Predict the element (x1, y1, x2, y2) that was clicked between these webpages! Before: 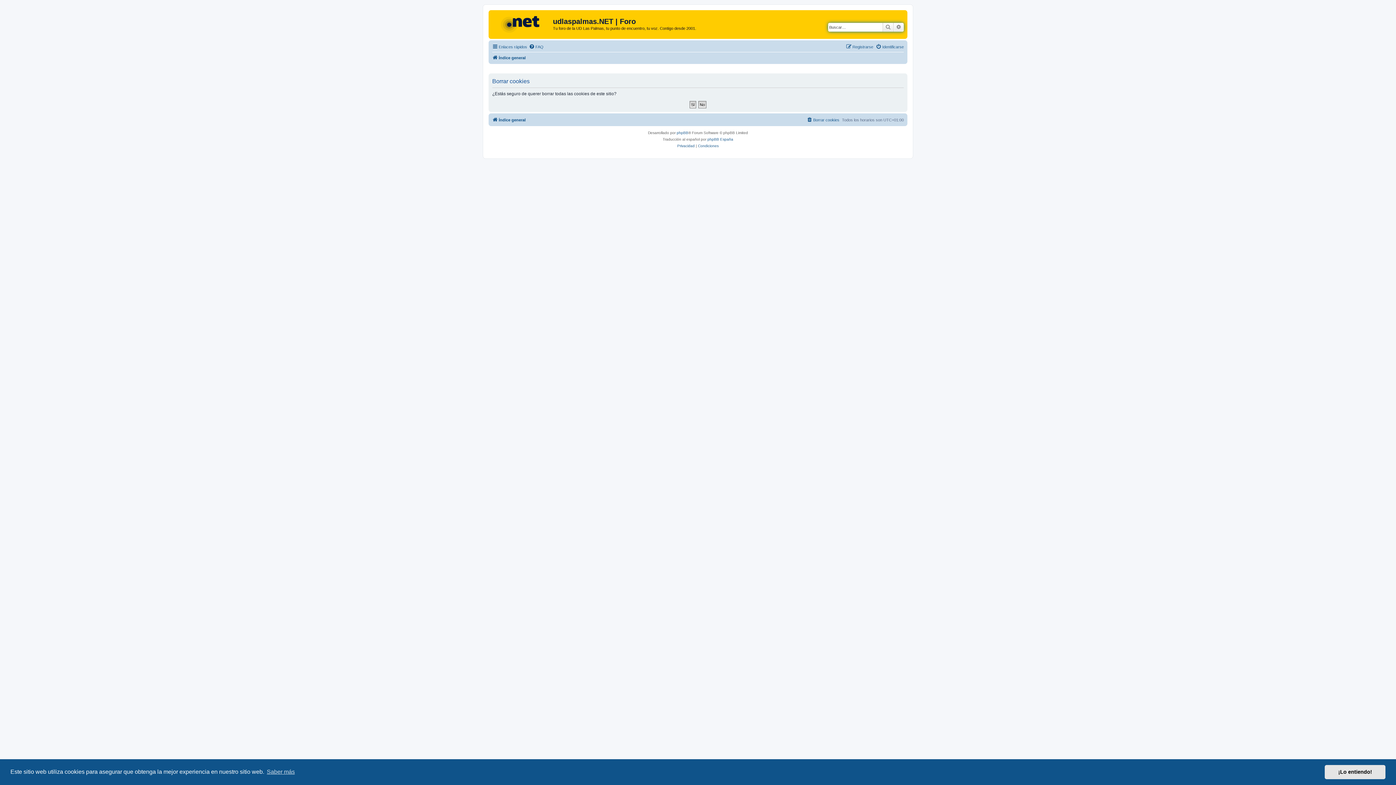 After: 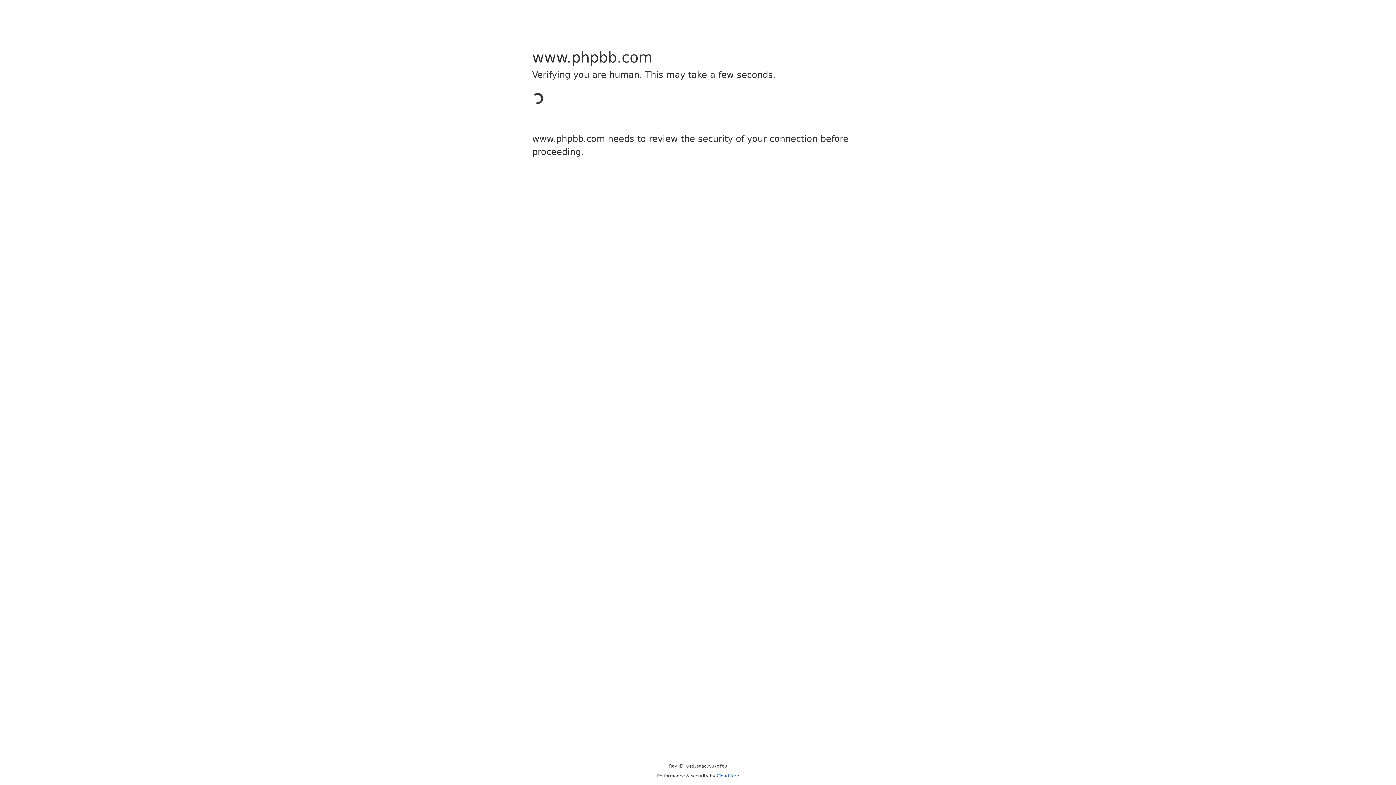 Action: label: phpBB bbox: (676, 129, 688, 136)